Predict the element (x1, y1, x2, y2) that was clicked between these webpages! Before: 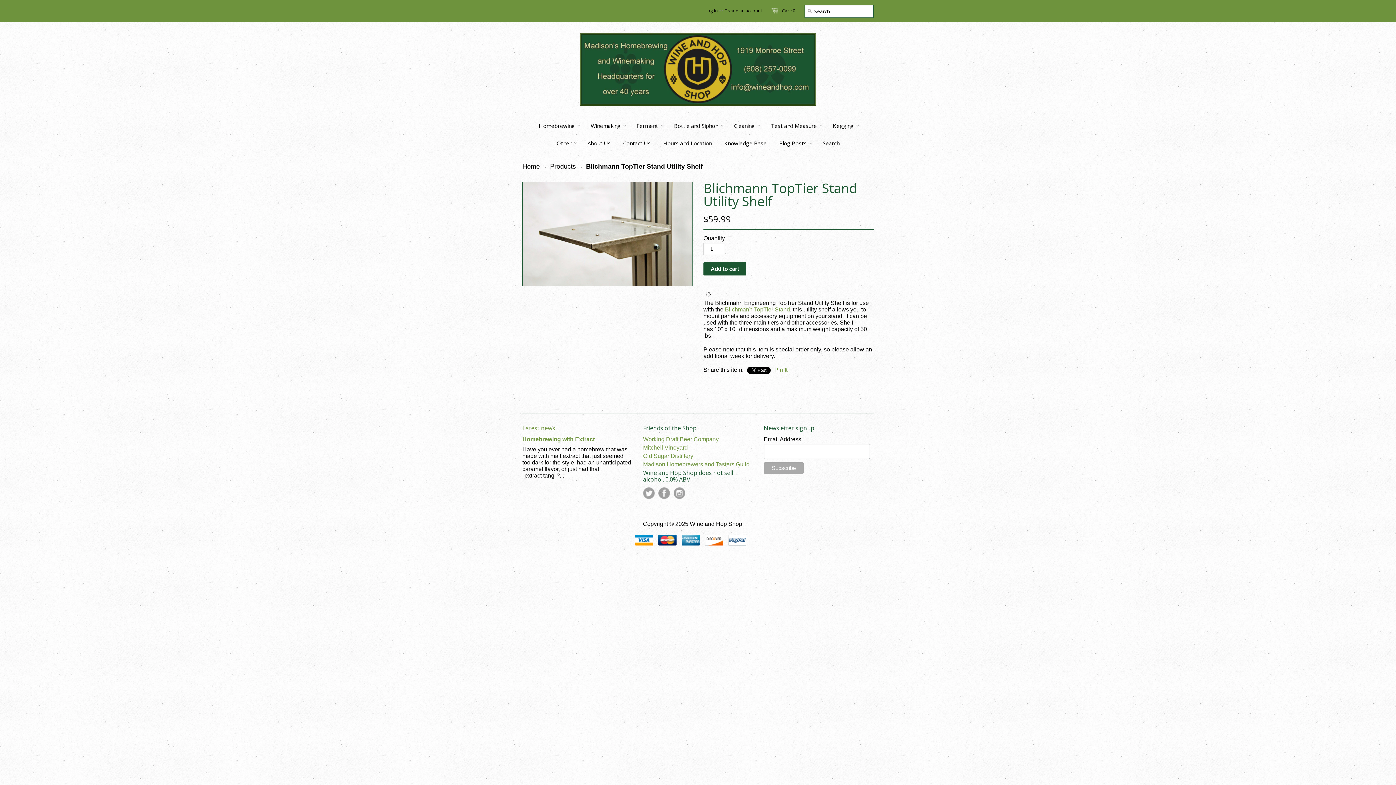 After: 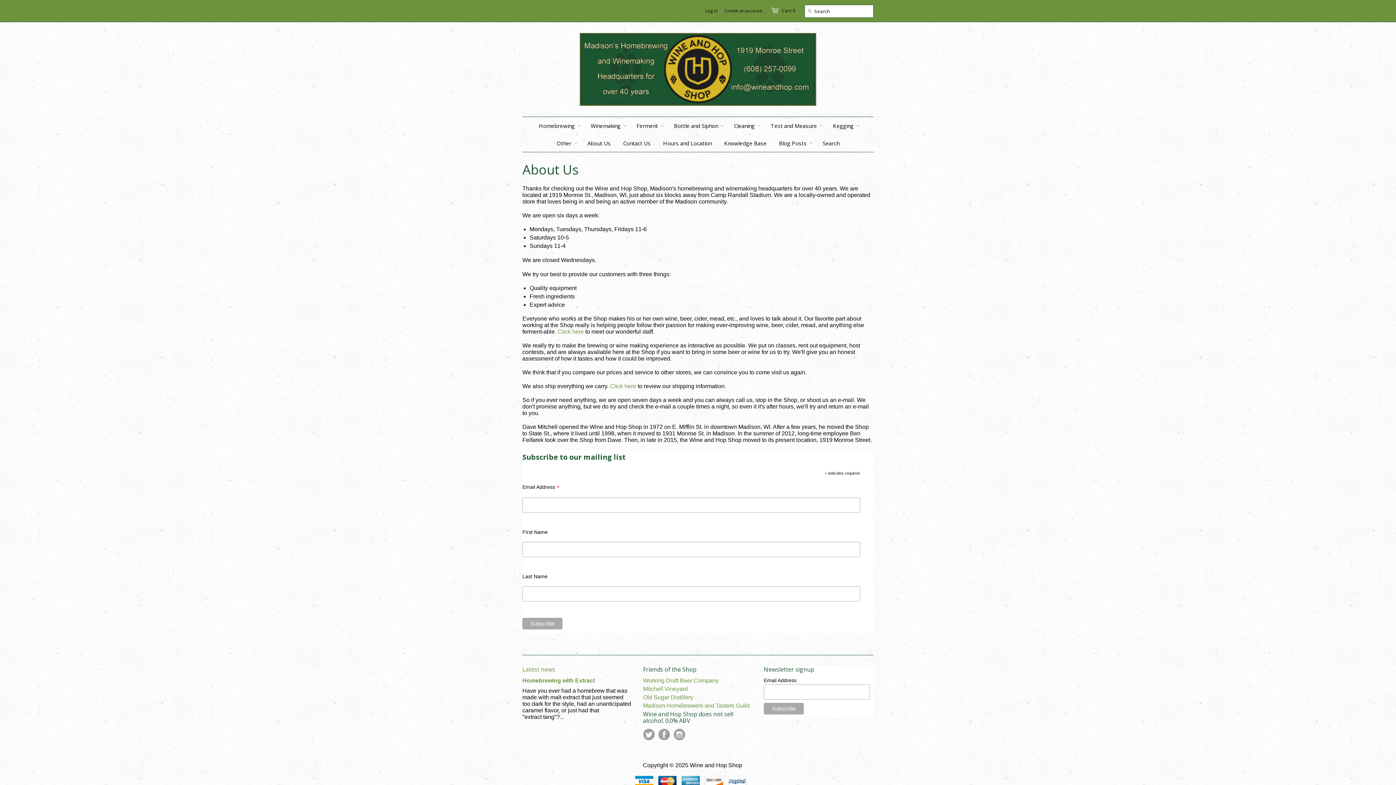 Action: bbox: (582, 134, 616, 152) label: About Us